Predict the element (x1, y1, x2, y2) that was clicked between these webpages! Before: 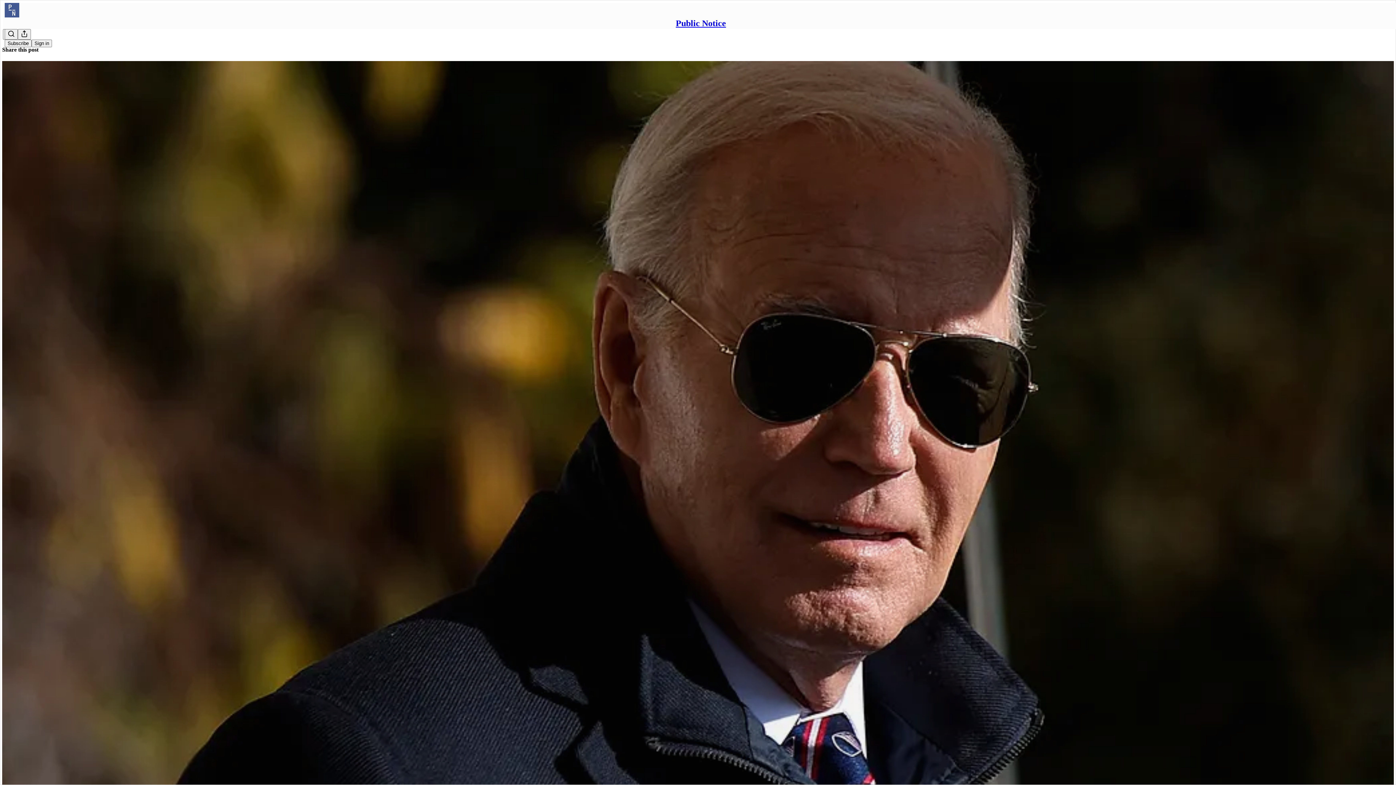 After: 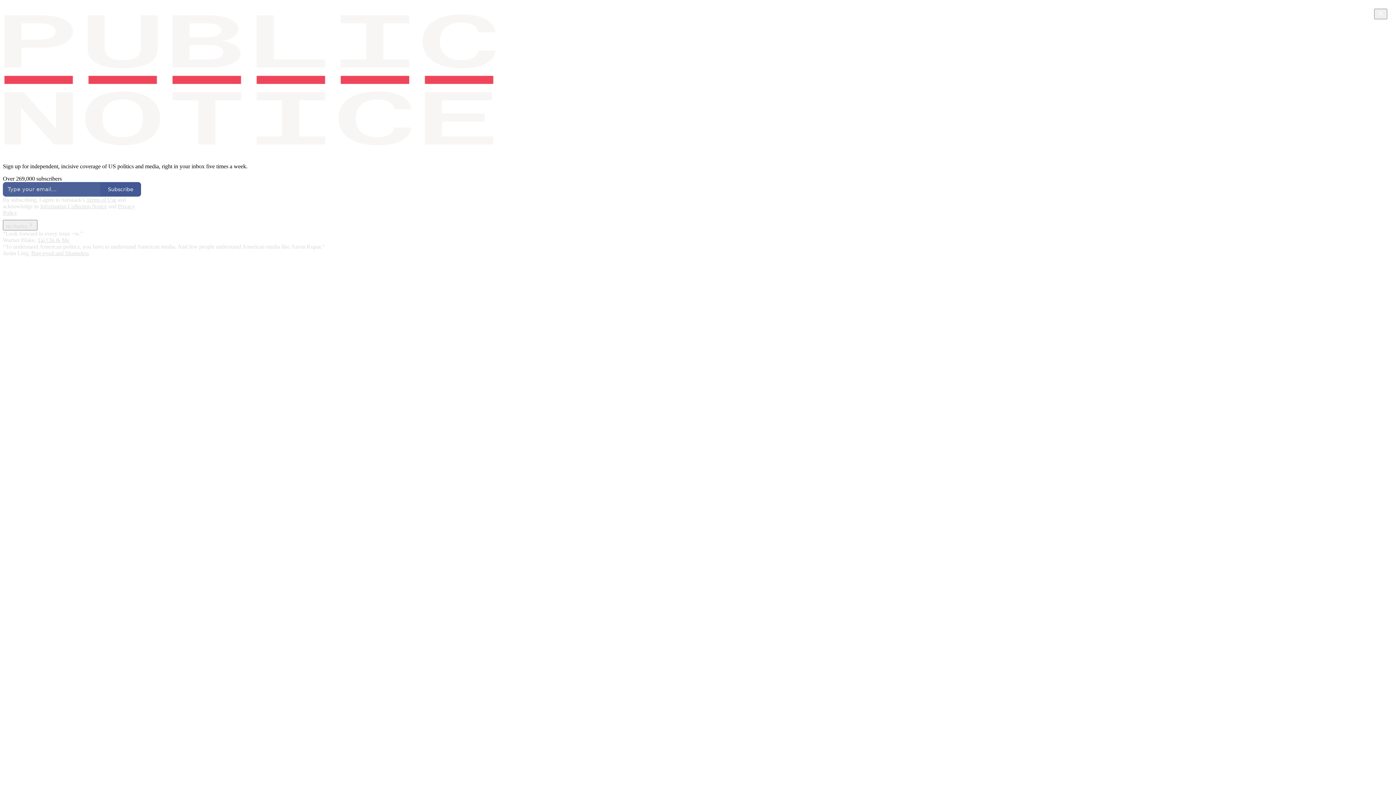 Action: bbox: (4, 2, 1399, 17)